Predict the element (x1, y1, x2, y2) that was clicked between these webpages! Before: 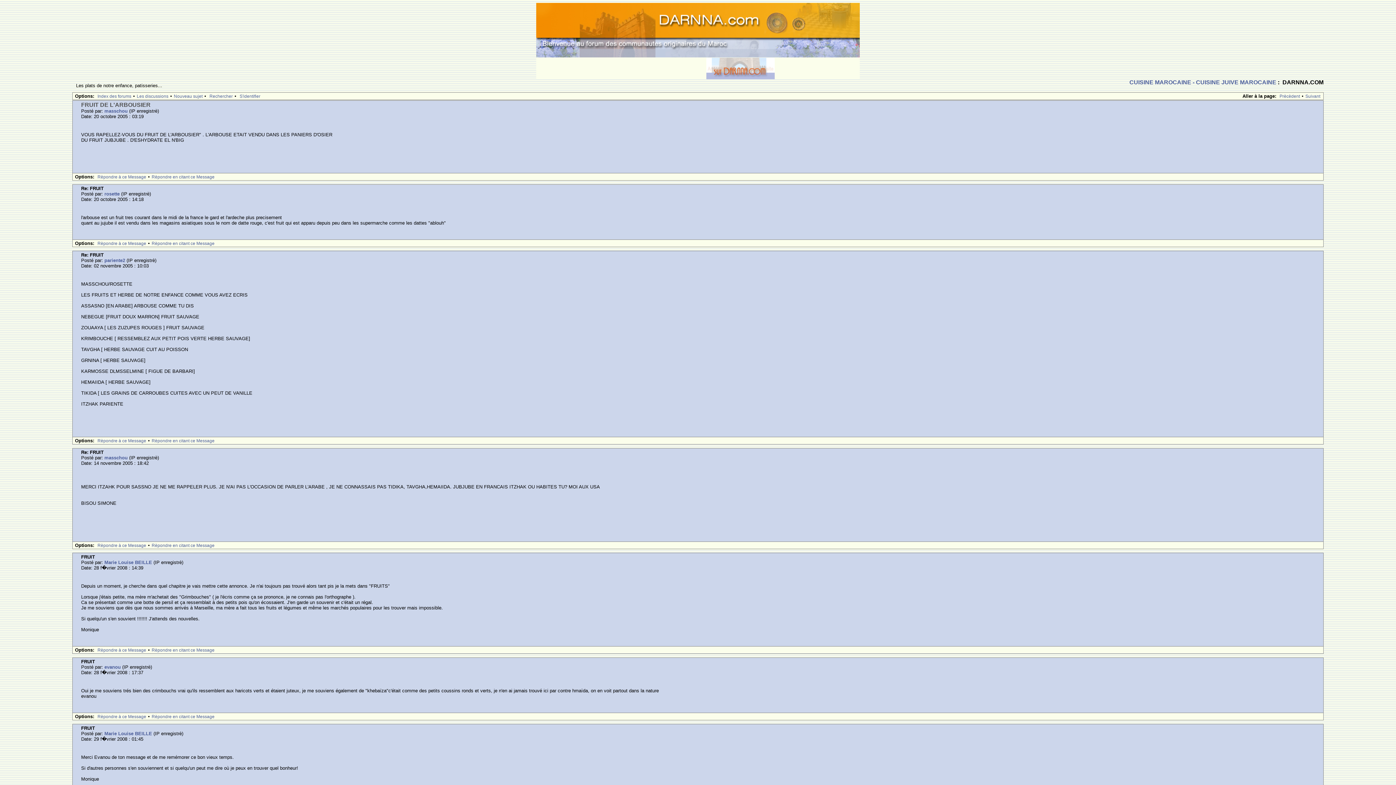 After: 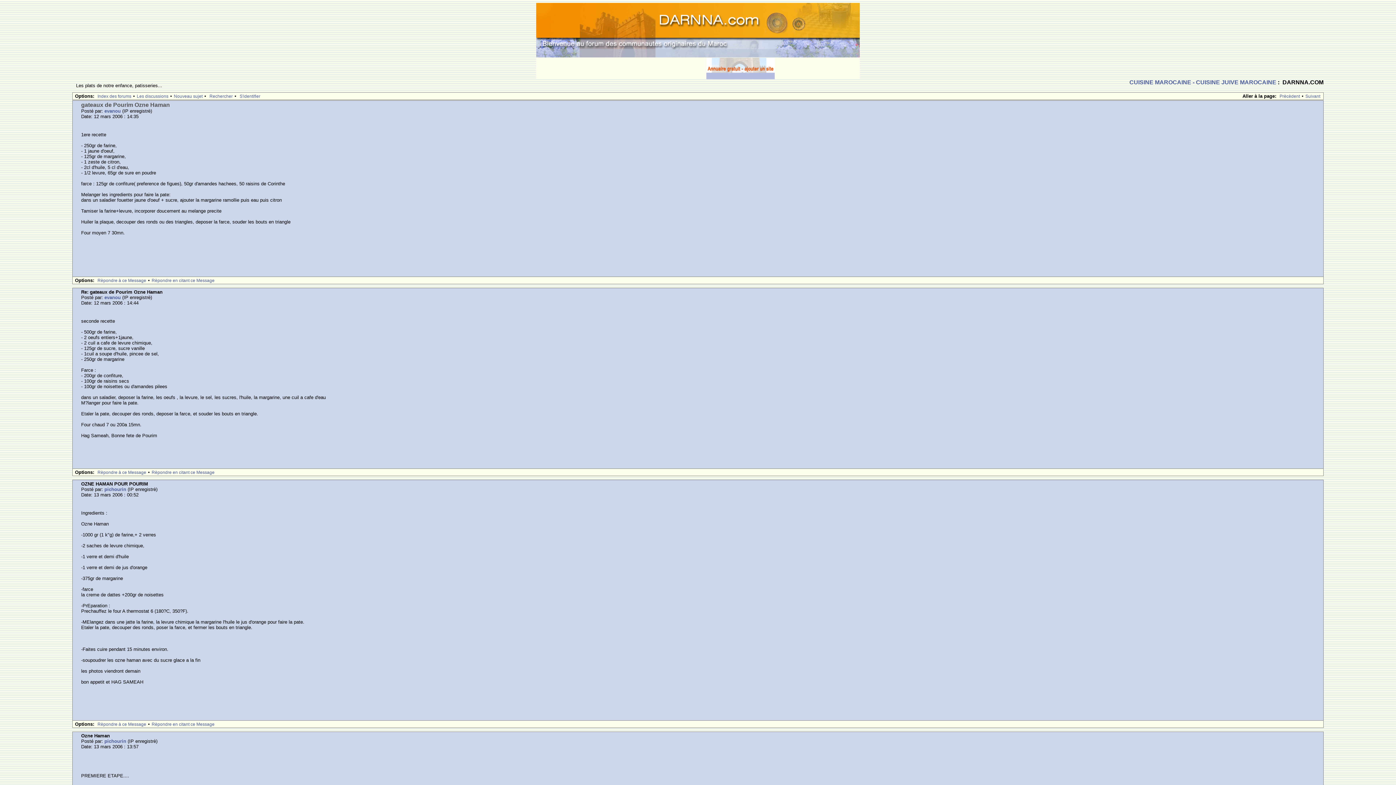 Action: bbox: (1278, 93, 1302, 99) label: Prècèdent